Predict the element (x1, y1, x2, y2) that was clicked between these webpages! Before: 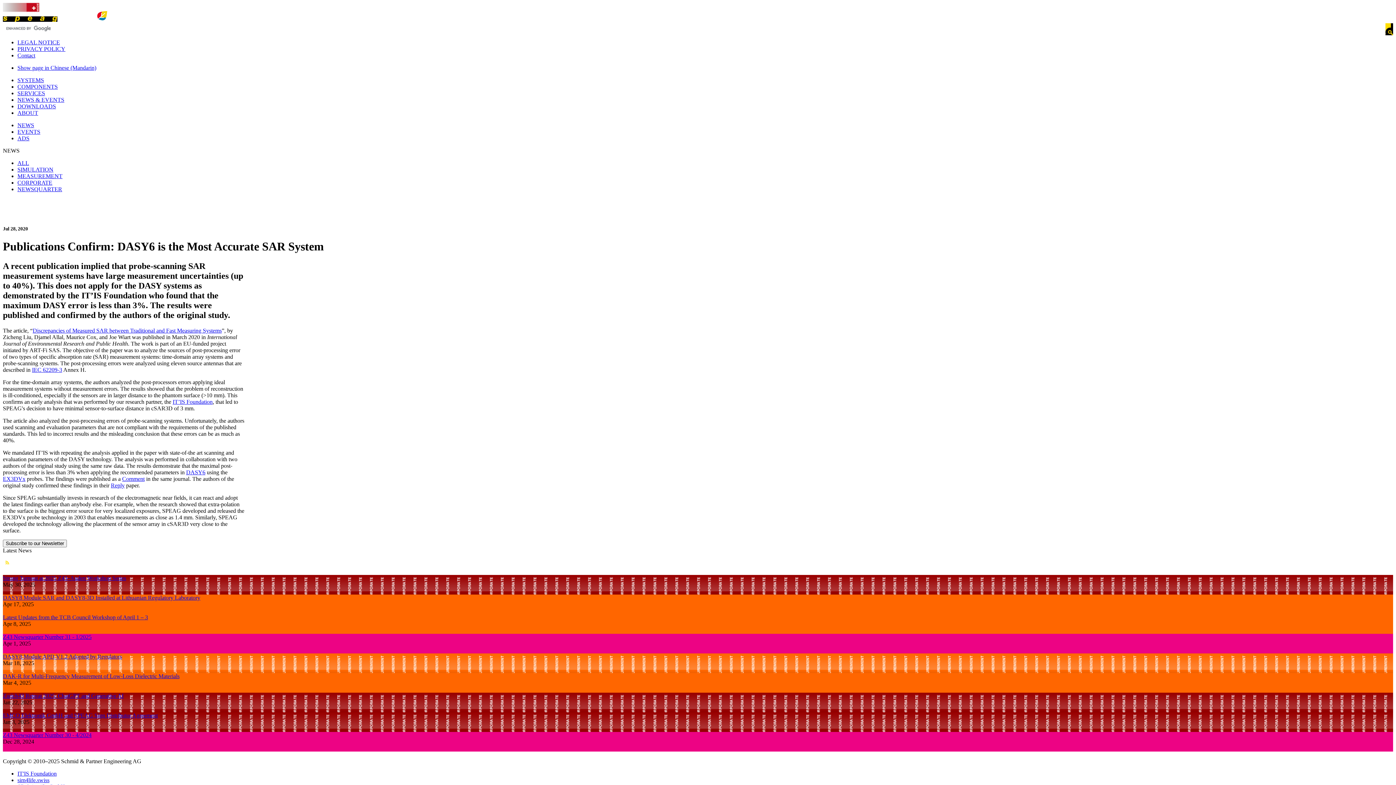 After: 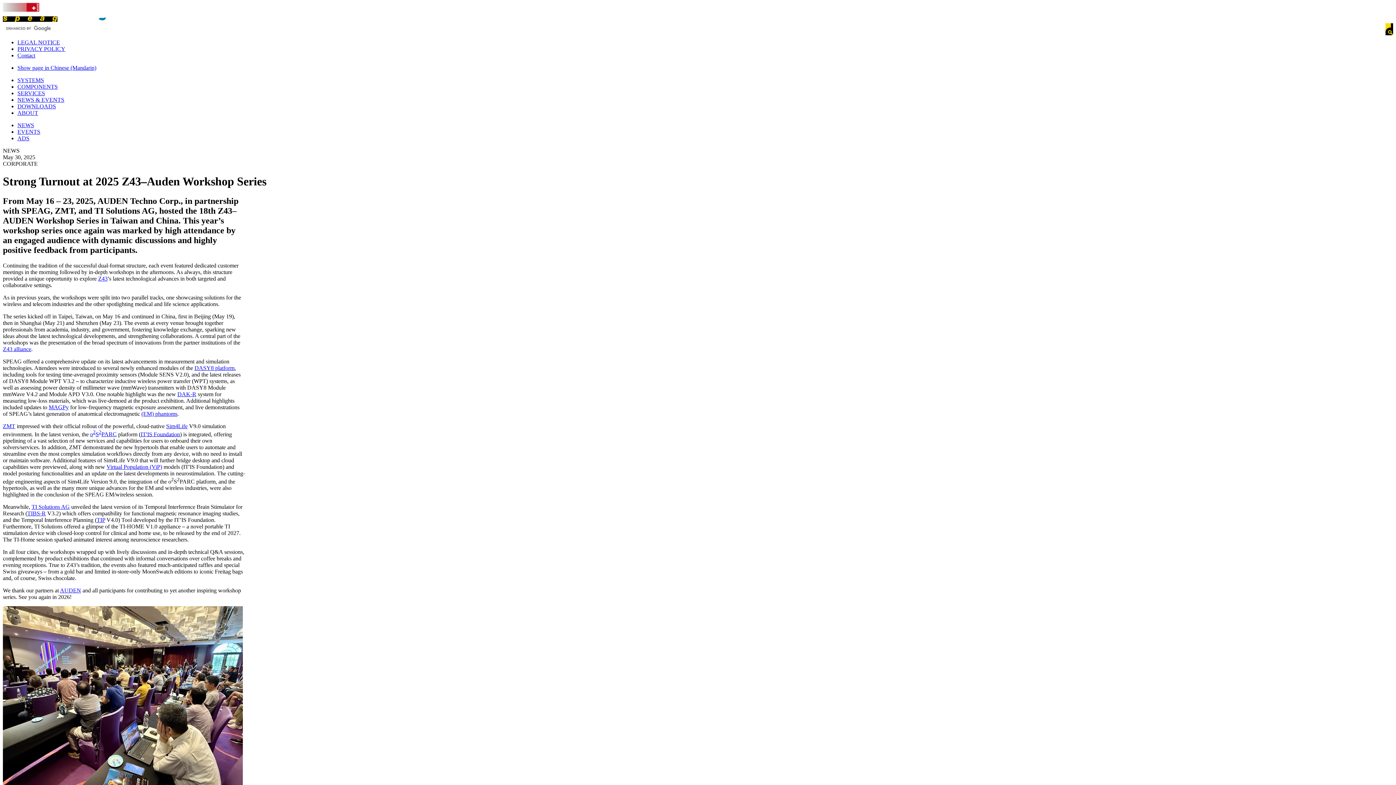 Action: label: ALL bbox: (17, 160, 29, 166)